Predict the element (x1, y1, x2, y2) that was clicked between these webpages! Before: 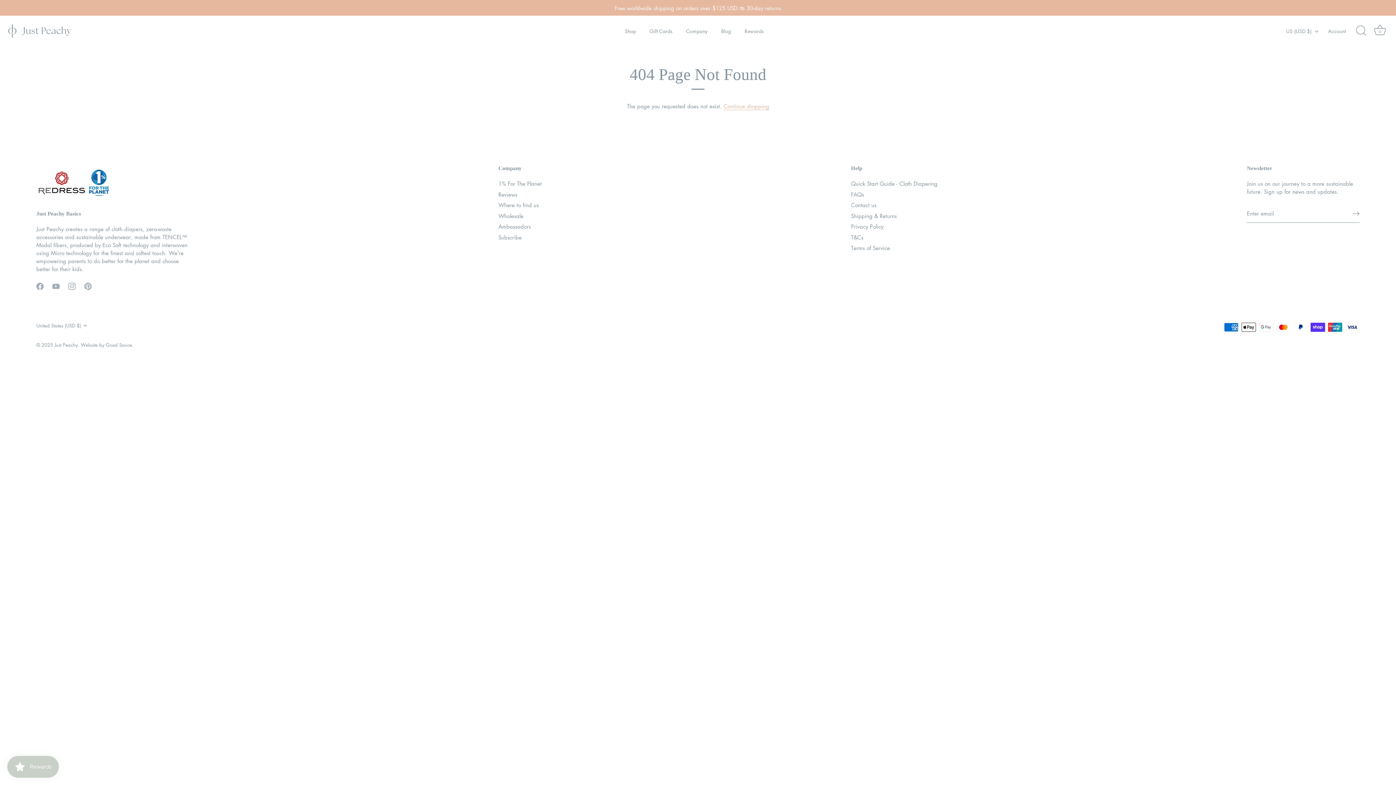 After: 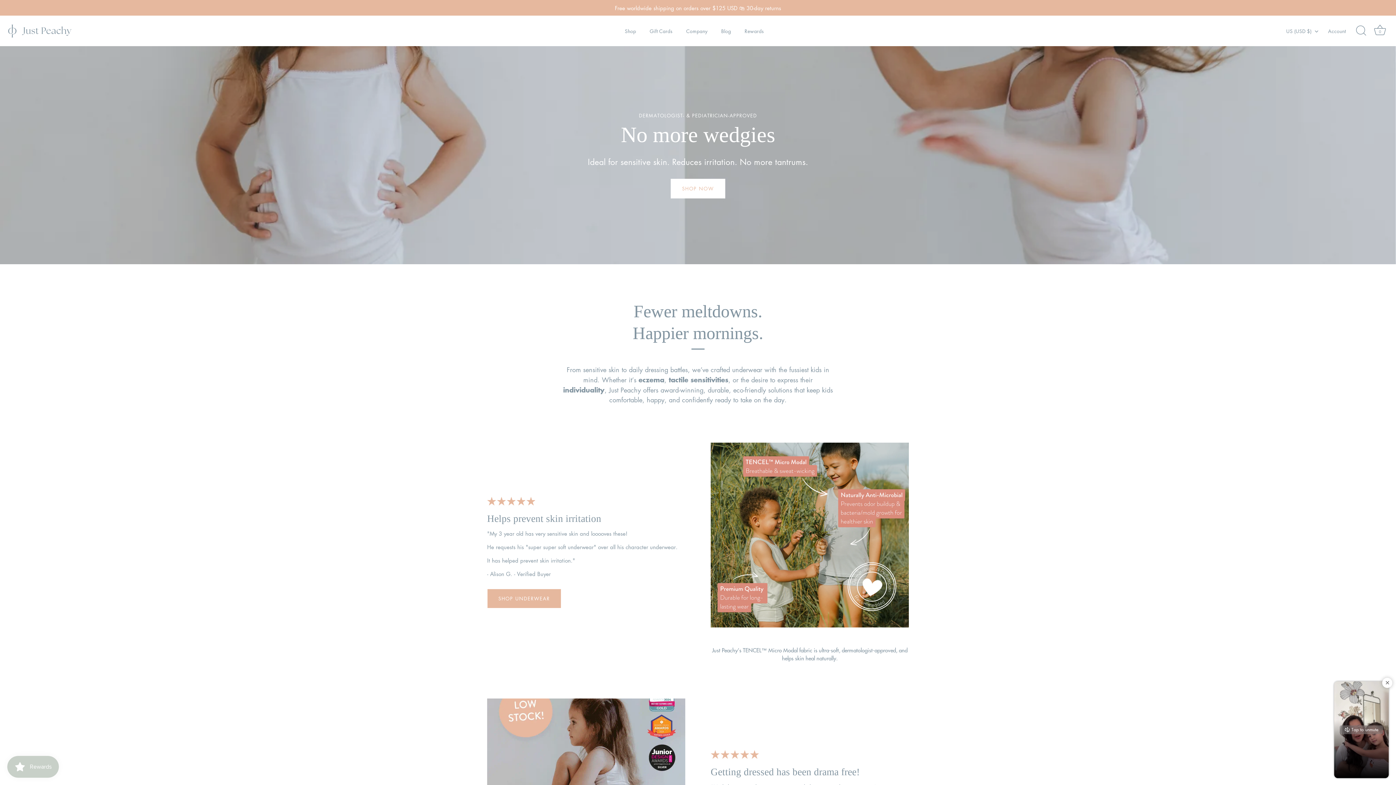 Action: bbox: (723, 102, 769, 110) label: Continue shopping